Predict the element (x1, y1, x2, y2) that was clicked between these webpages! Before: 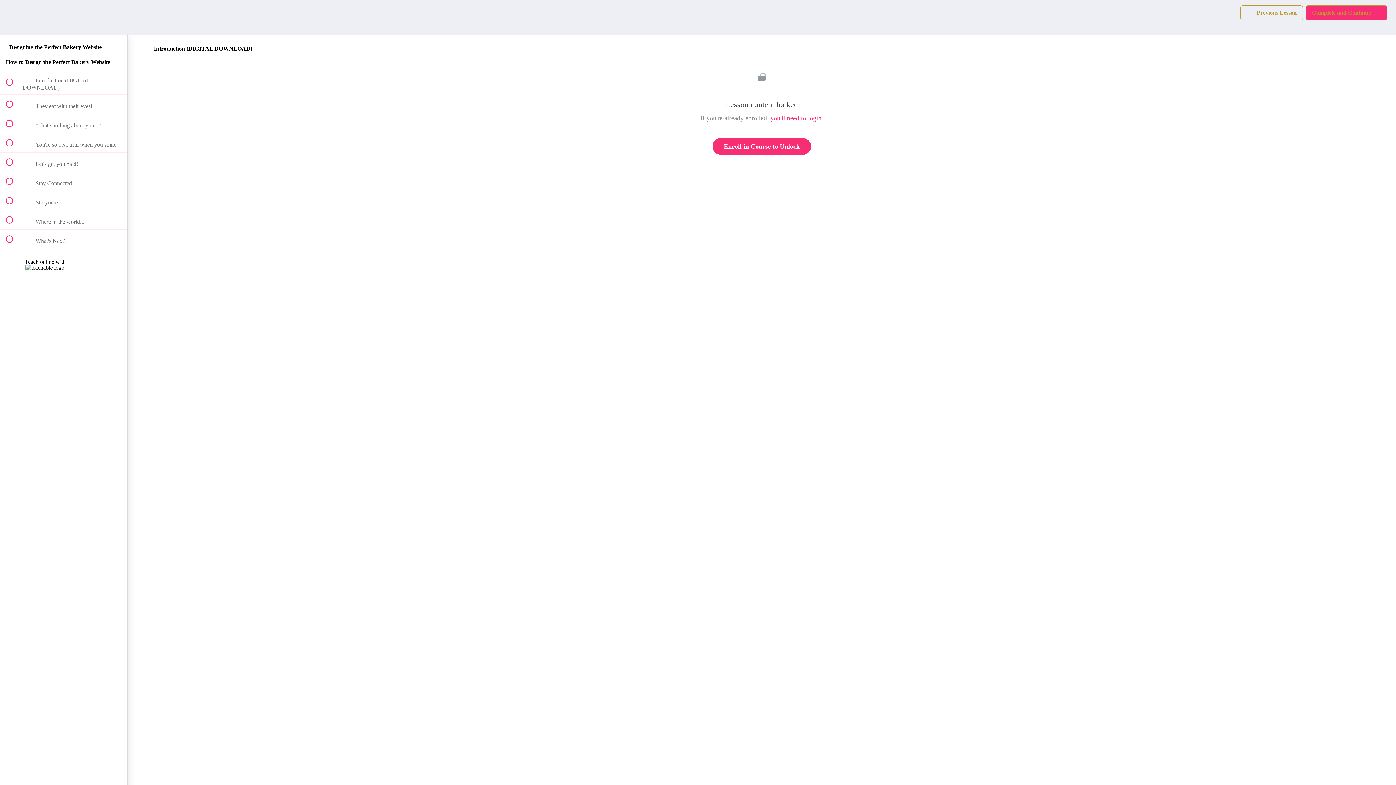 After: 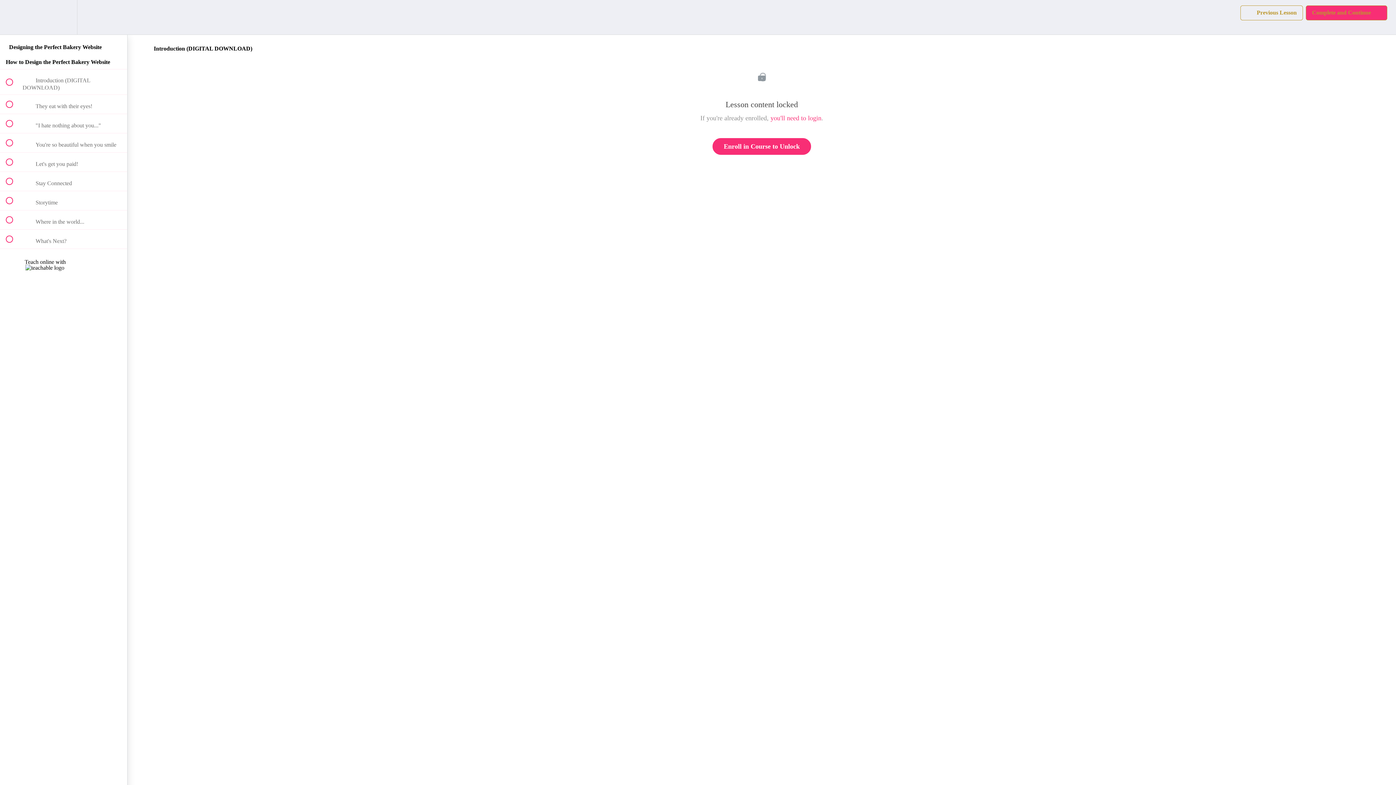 Action: bbox: (0, 69, 127, 94) label:  
 Introduction (DIGITAL DOWNLOAD)